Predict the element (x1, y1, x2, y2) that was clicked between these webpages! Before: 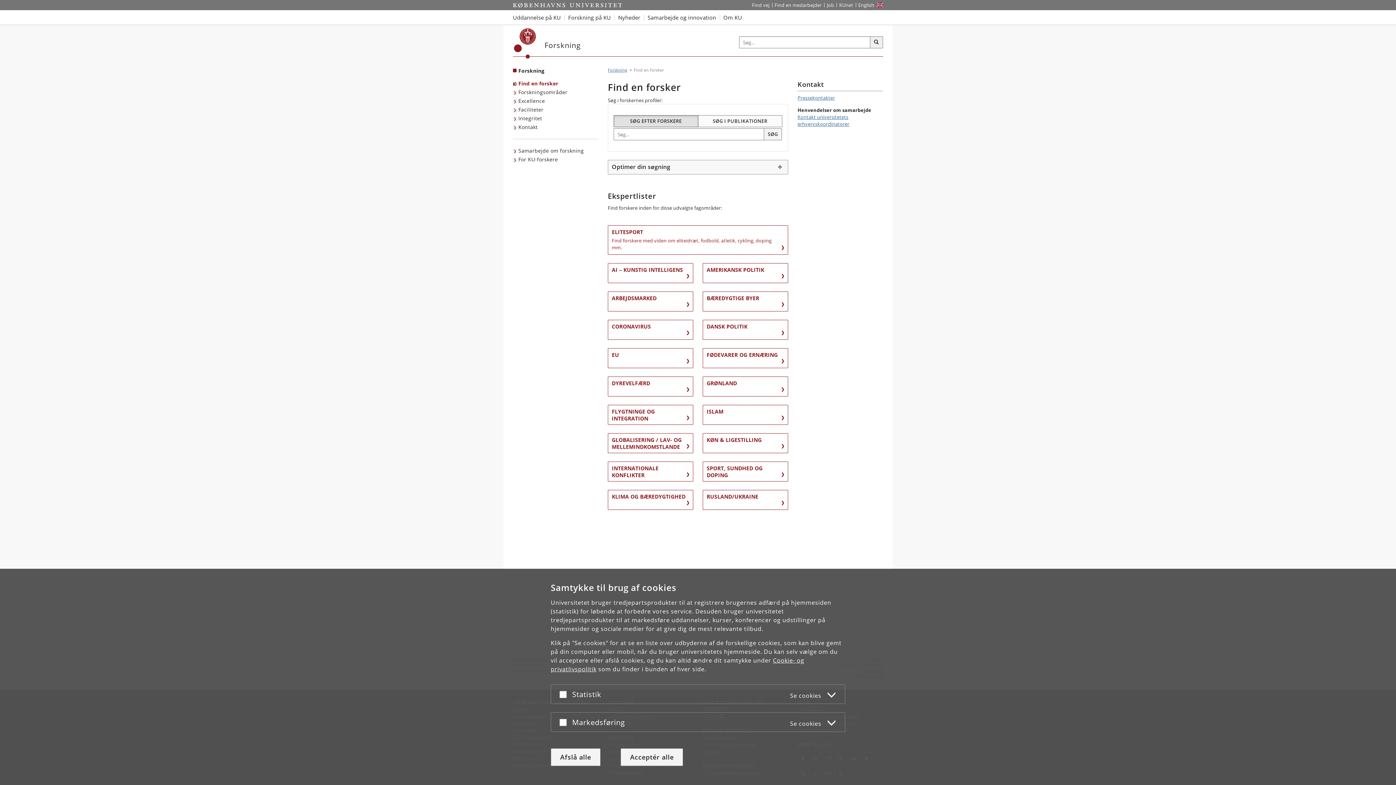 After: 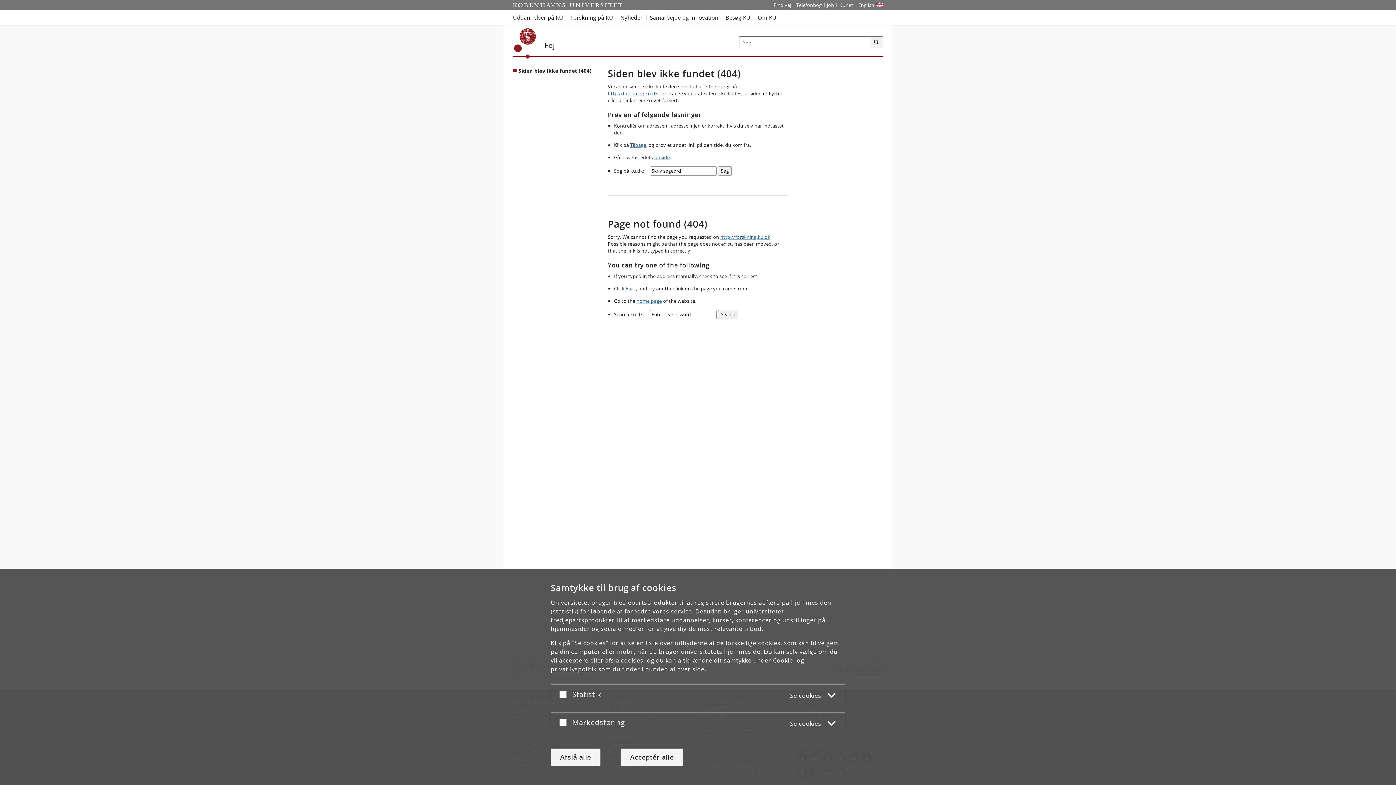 Action: label: Kontakt universitetets erhvervskoordinatorer bbox: (797, 113, 849, 127)